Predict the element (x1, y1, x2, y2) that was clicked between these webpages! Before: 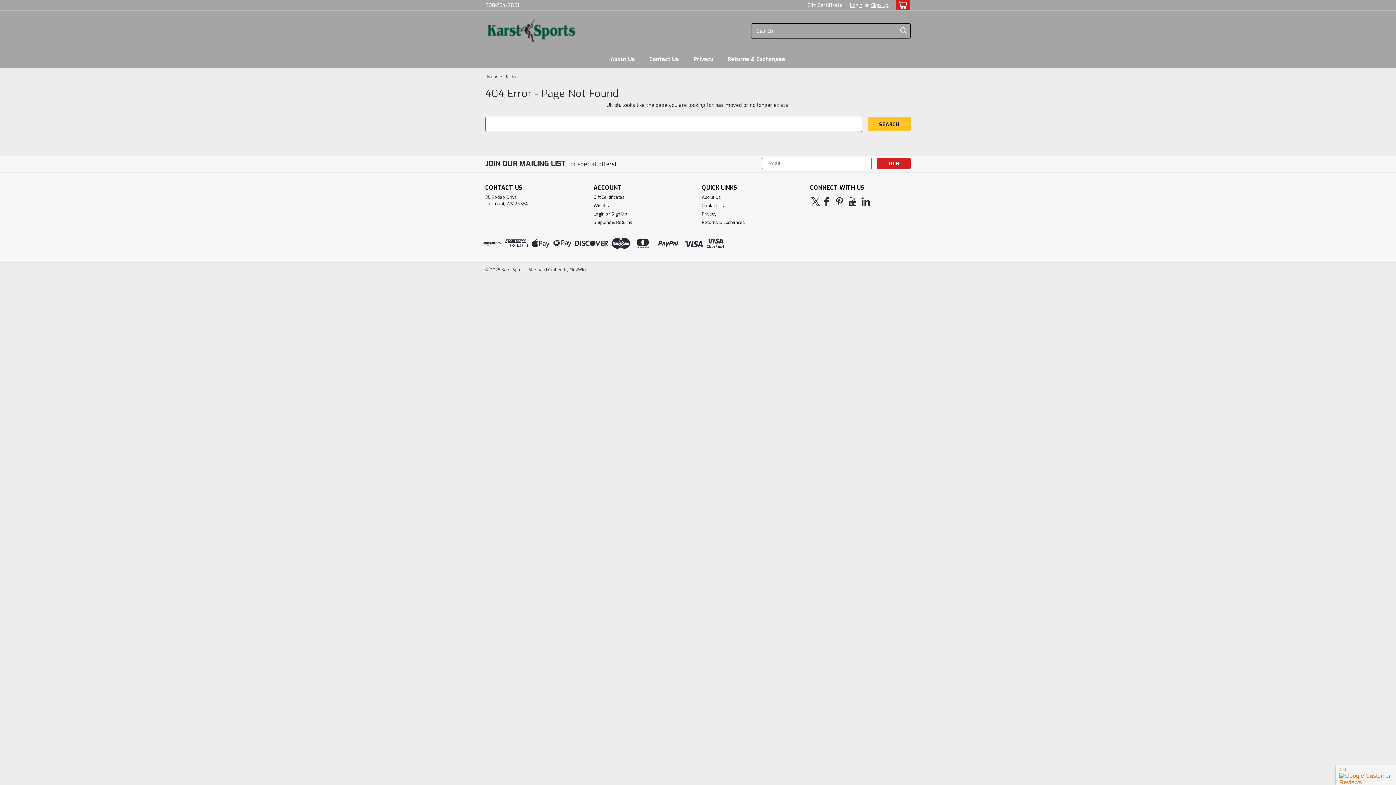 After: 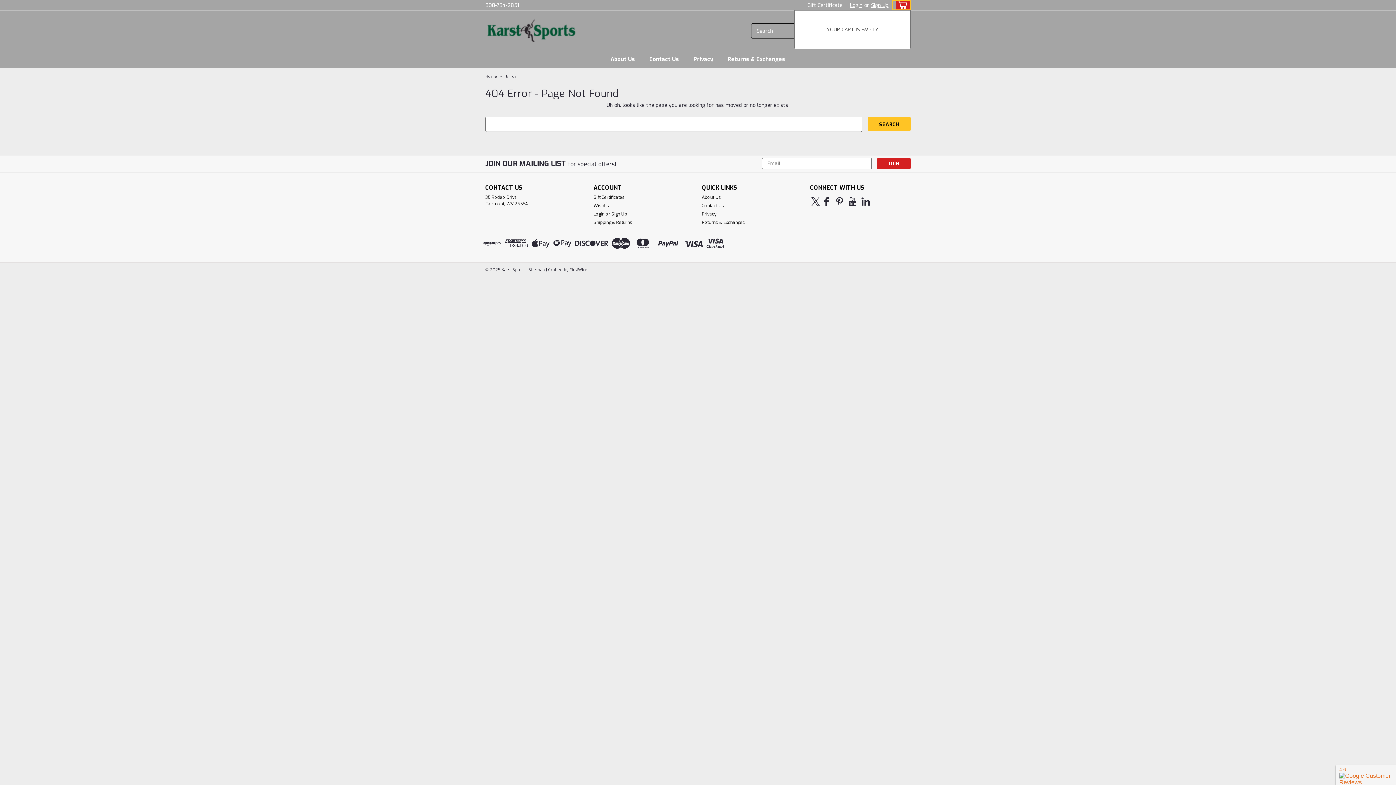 Action: bbox: (892, 0, 910, 10) label: cart-preview-dropdown